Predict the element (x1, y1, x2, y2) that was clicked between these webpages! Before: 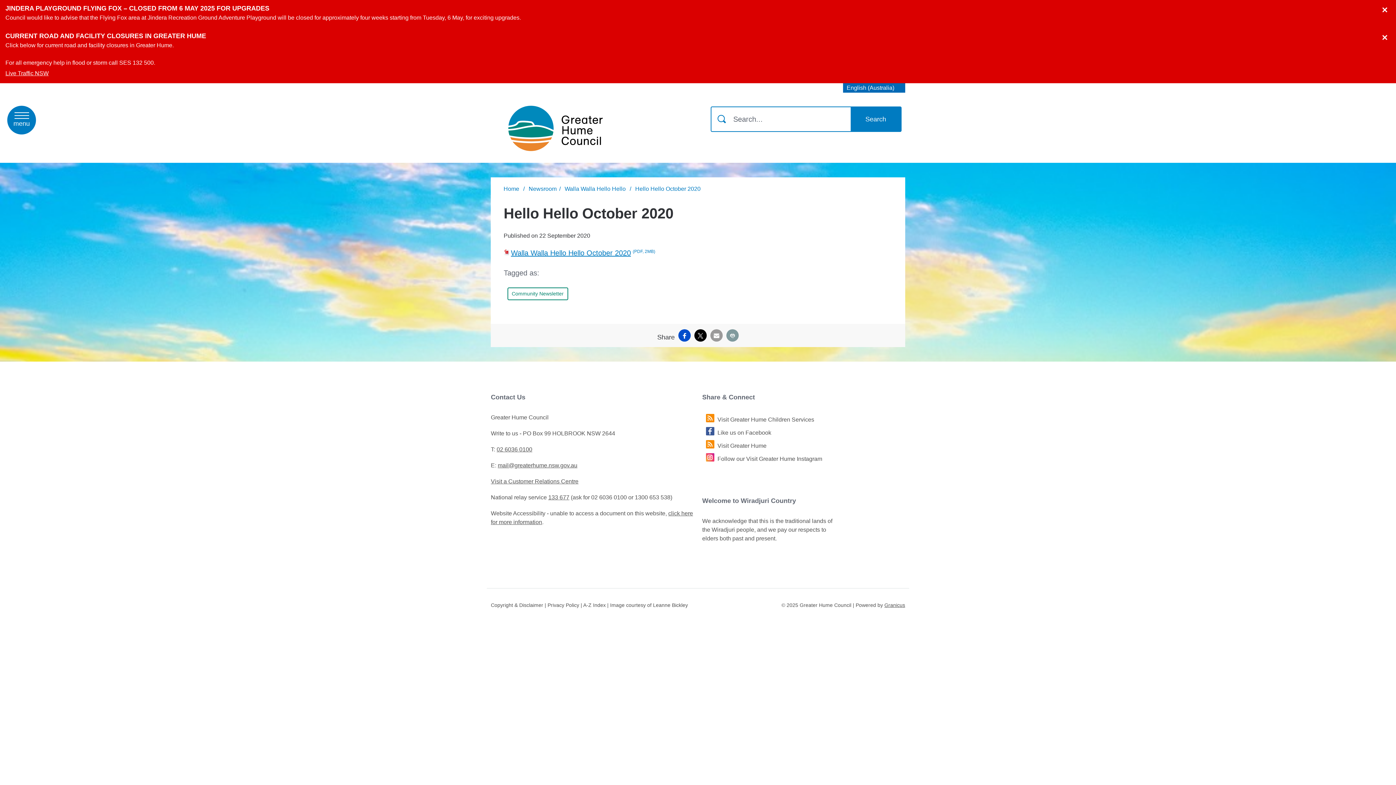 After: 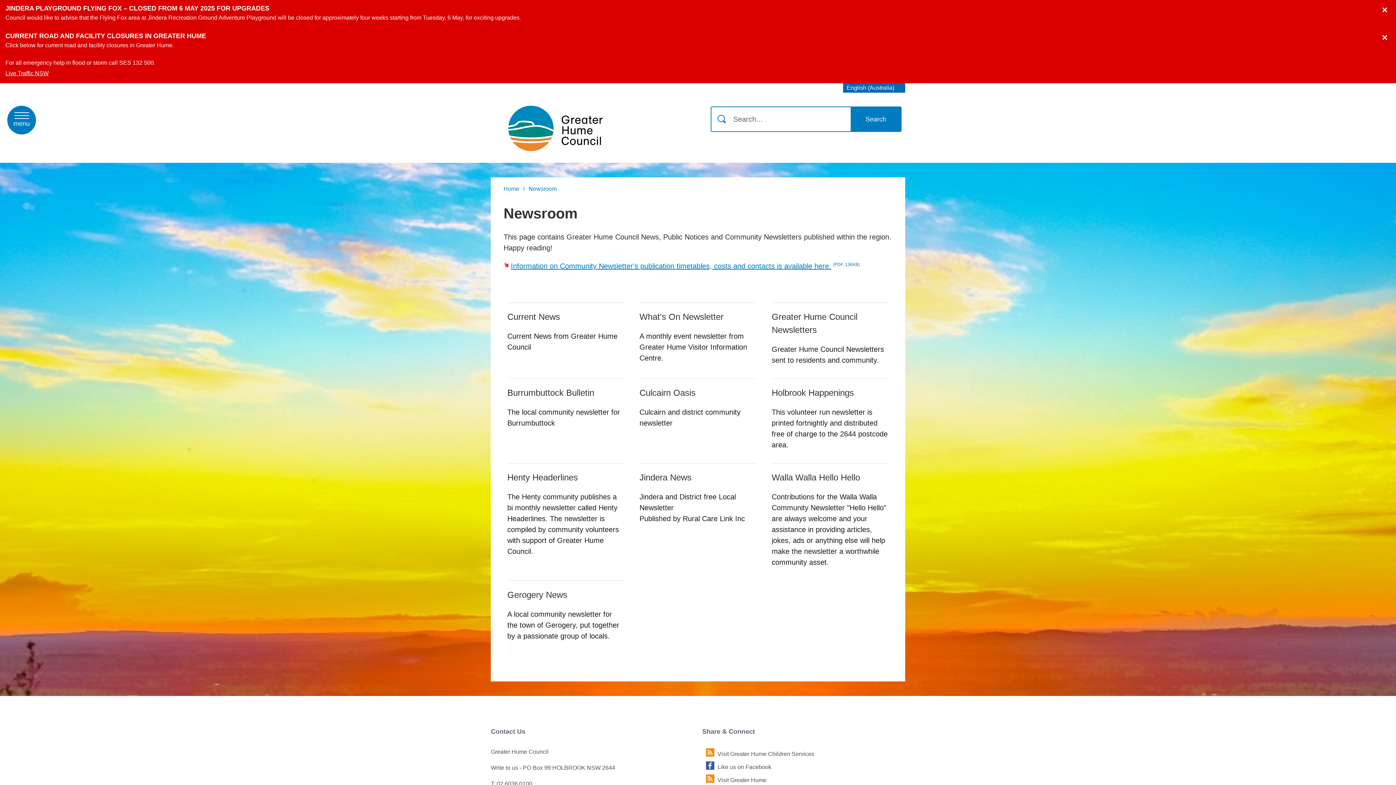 Action: bbox: (528, 185, 556, 192) label: Newsroom